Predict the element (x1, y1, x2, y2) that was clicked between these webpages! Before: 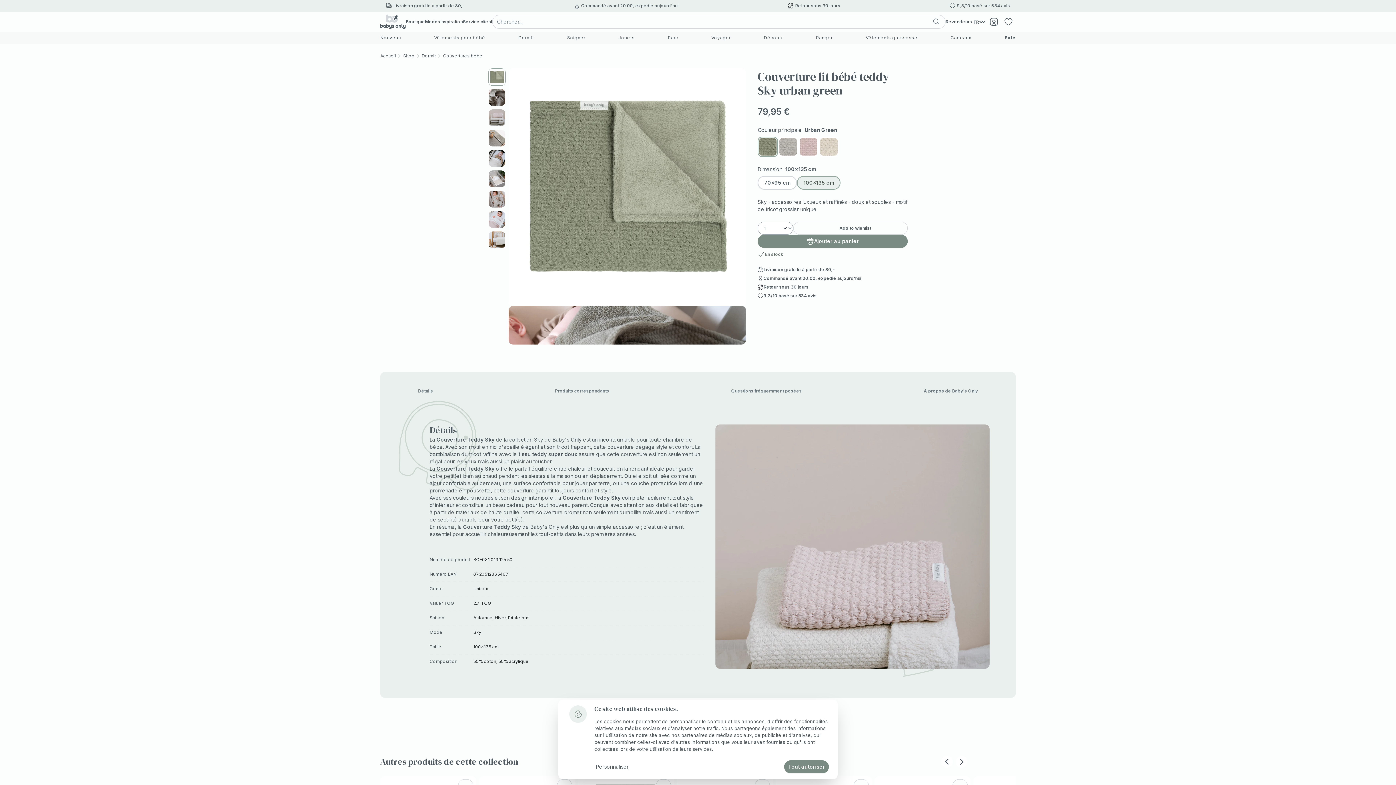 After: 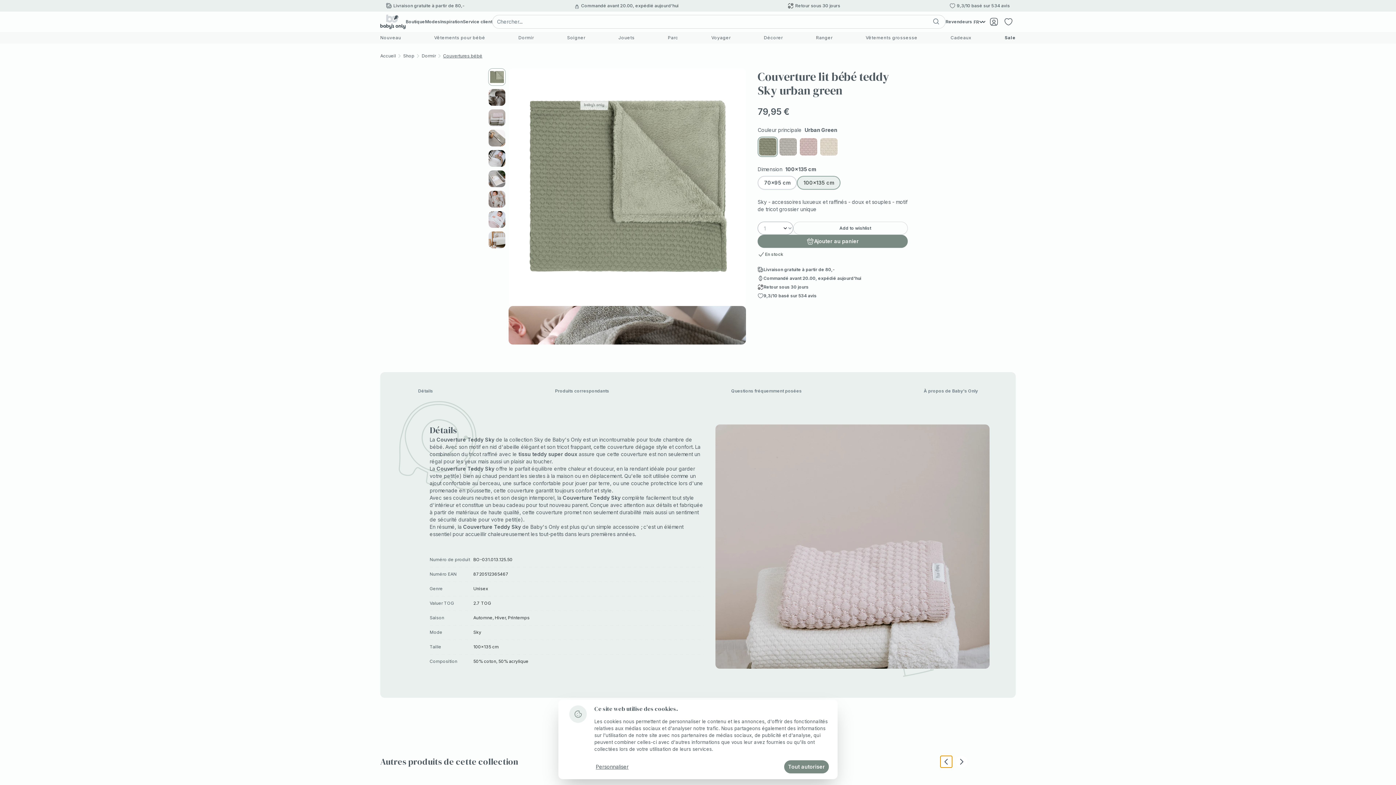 Action: bbox: (941, 756, 953, 768)